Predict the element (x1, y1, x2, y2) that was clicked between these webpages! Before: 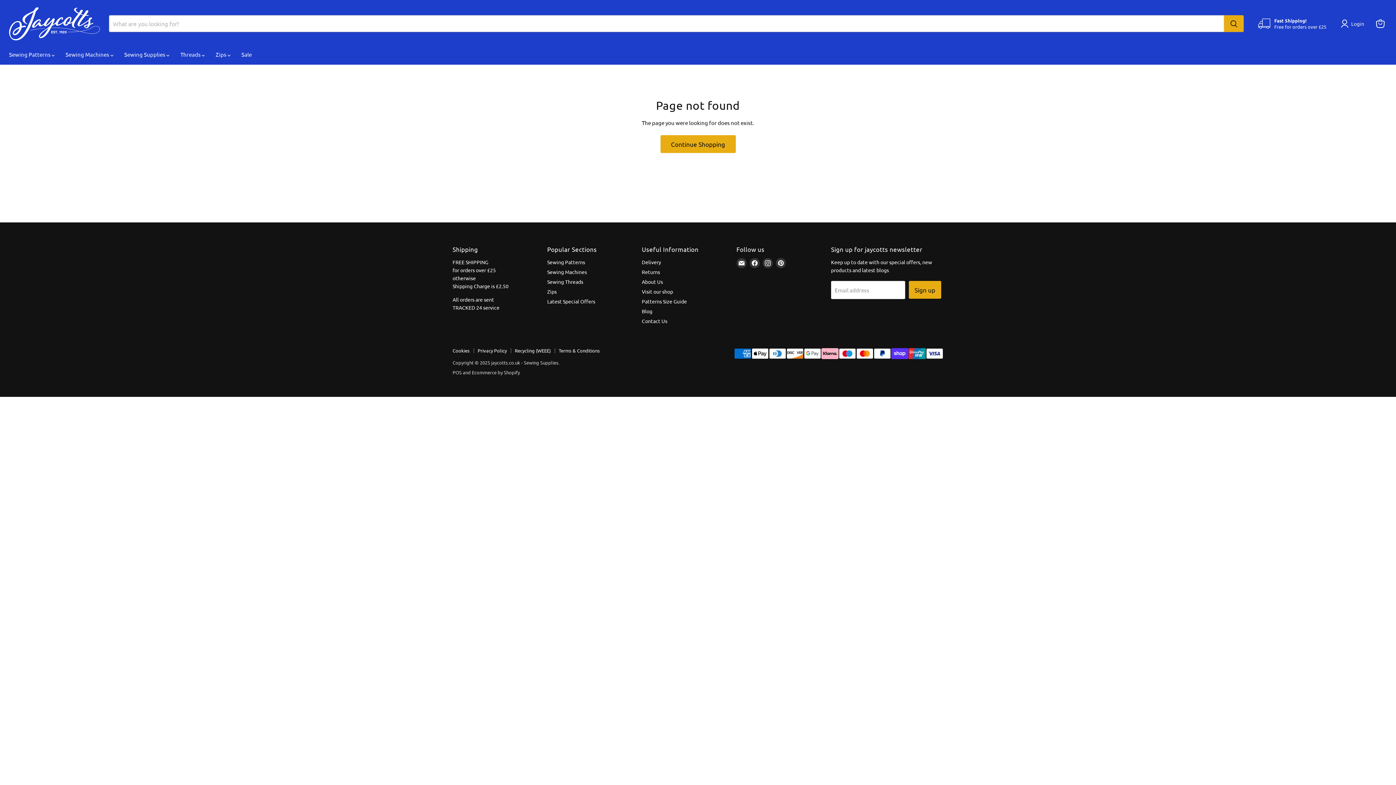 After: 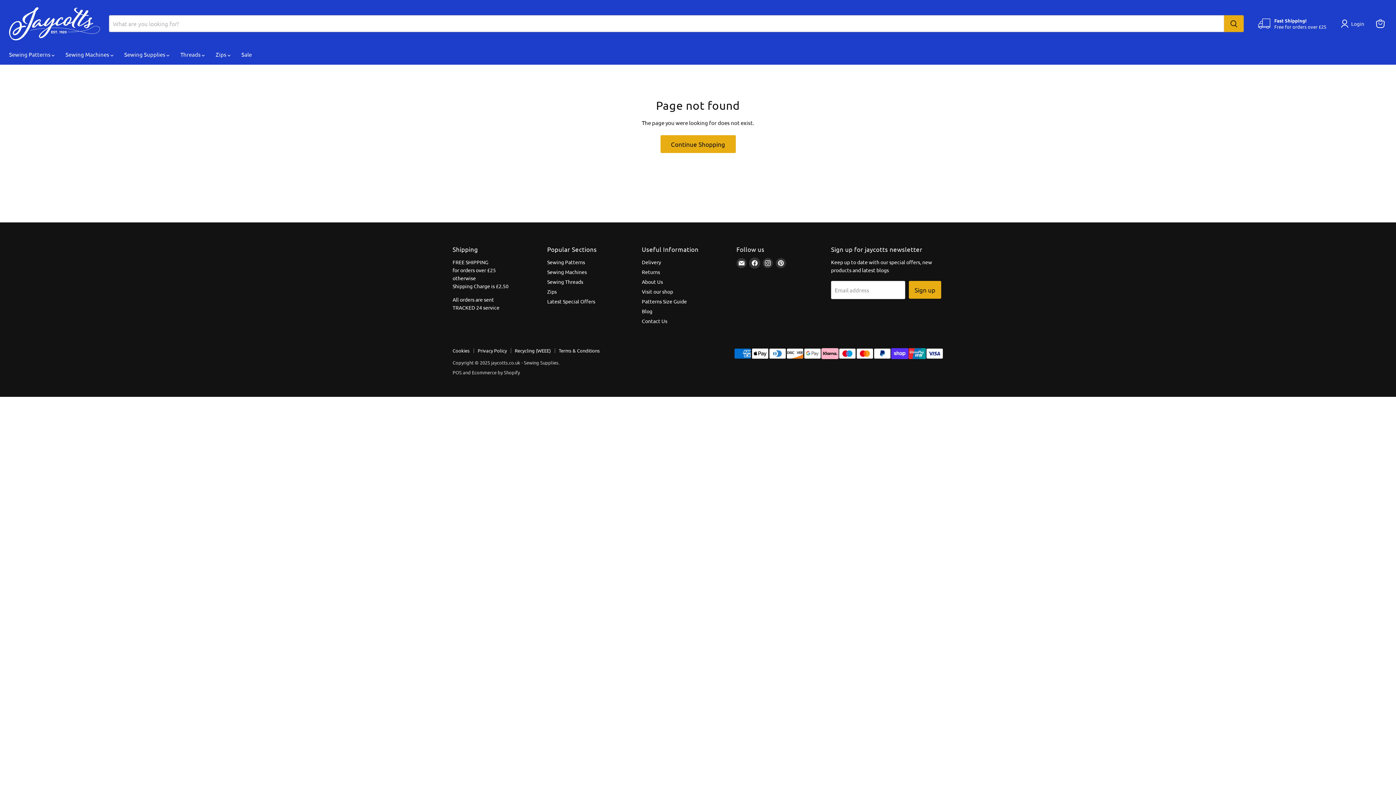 Action: bbox: (749, 258, 759, 268) label: Find us on Facebook